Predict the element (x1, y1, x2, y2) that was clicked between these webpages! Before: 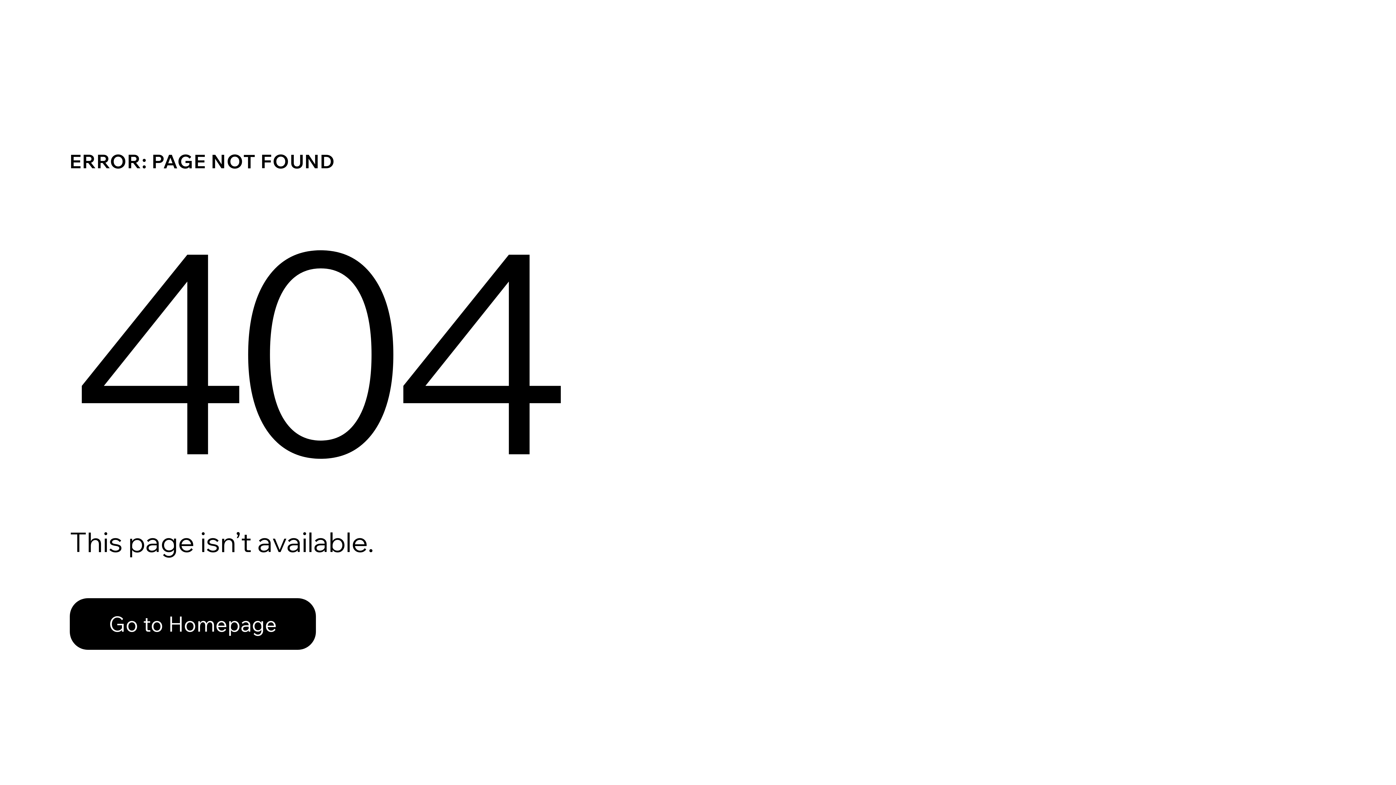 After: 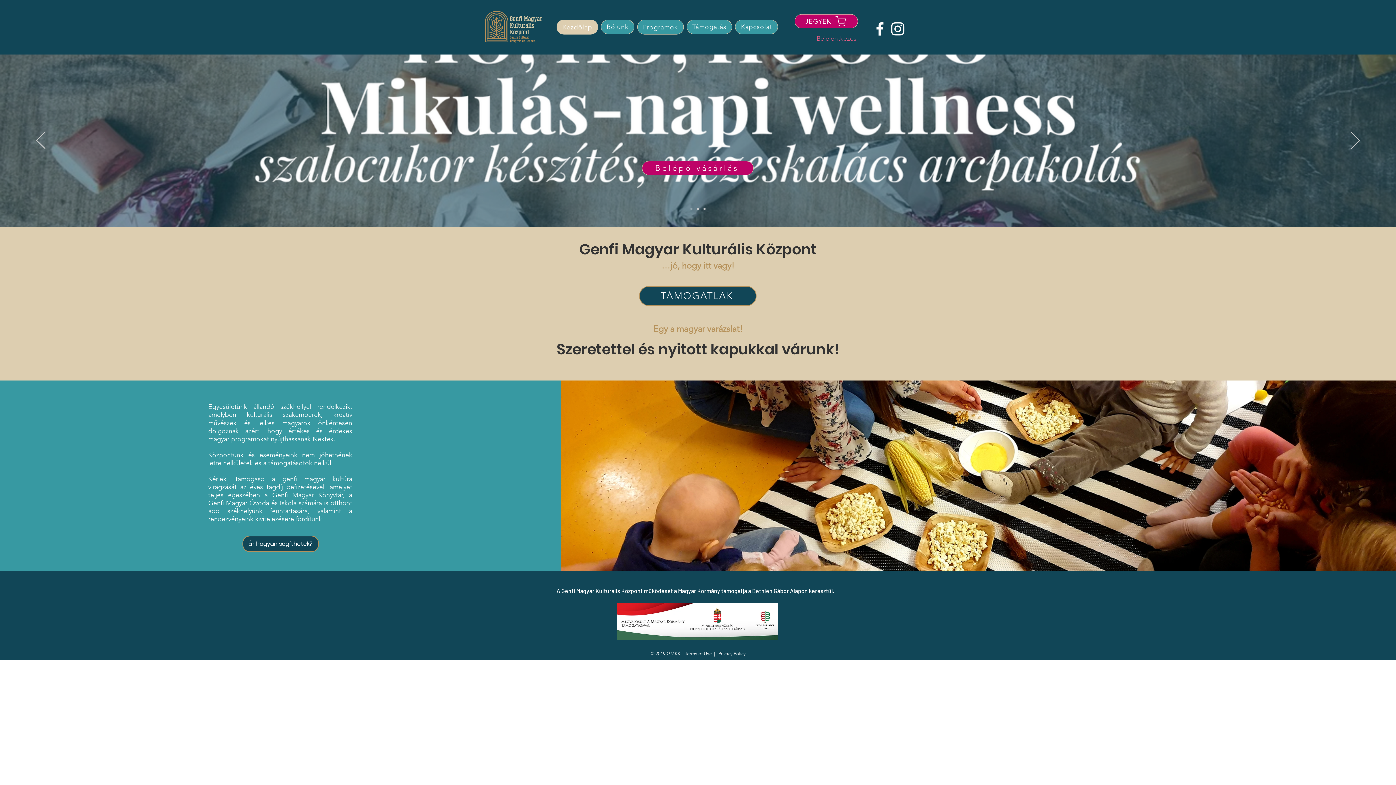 Action: label: Go to Homepage bbox: (69, 582, 768, 659)